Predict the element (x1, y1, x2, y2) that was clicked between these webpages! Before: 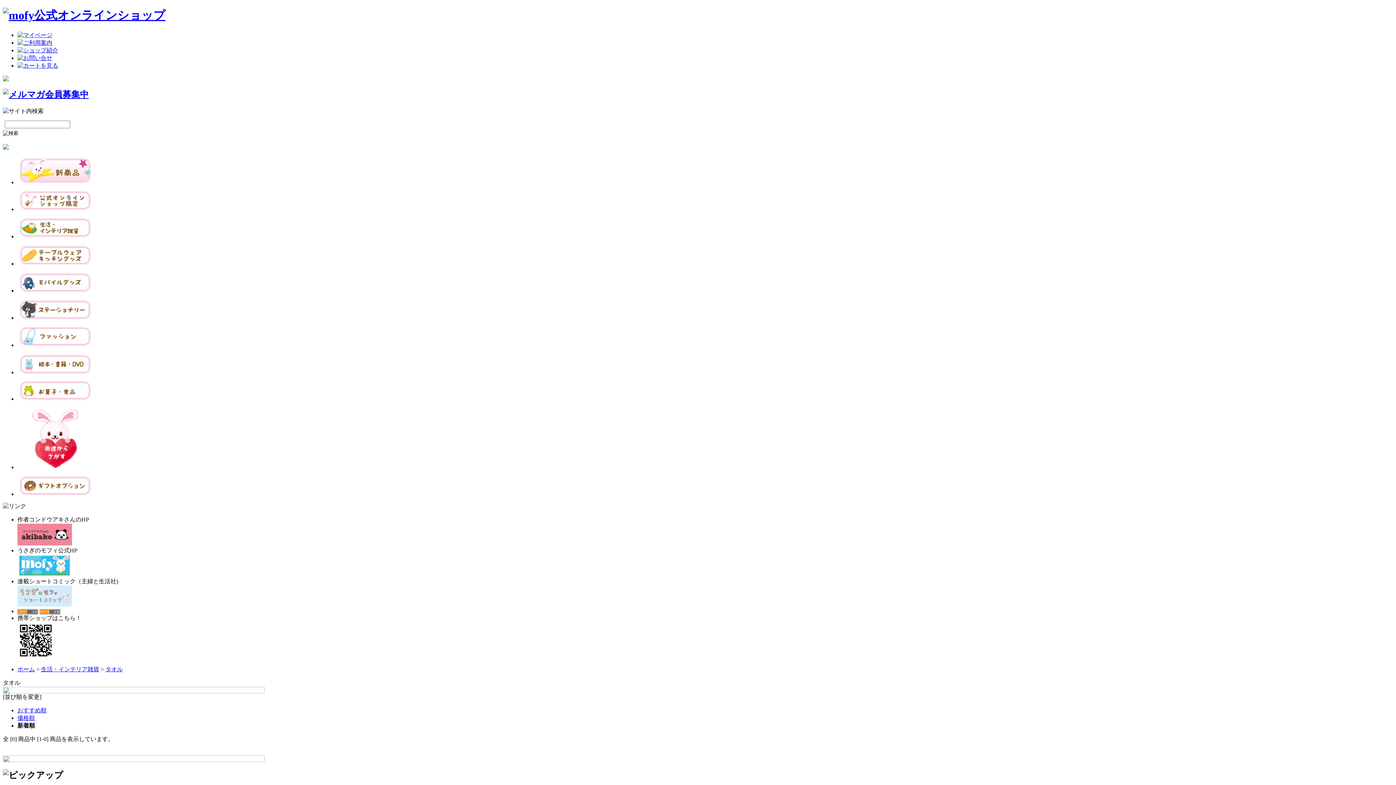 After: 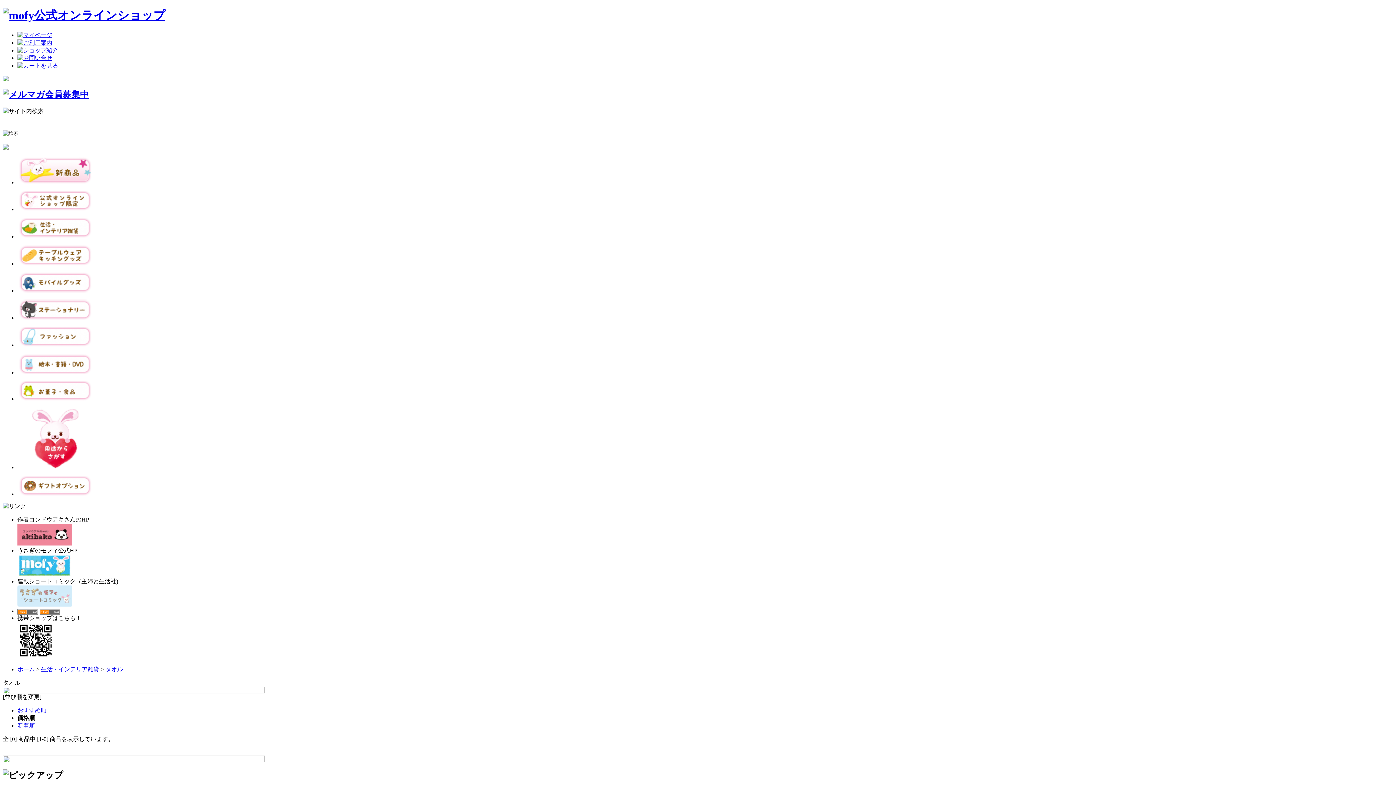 Action: label: 価格順 bbox: (17, 715, 34, 721)